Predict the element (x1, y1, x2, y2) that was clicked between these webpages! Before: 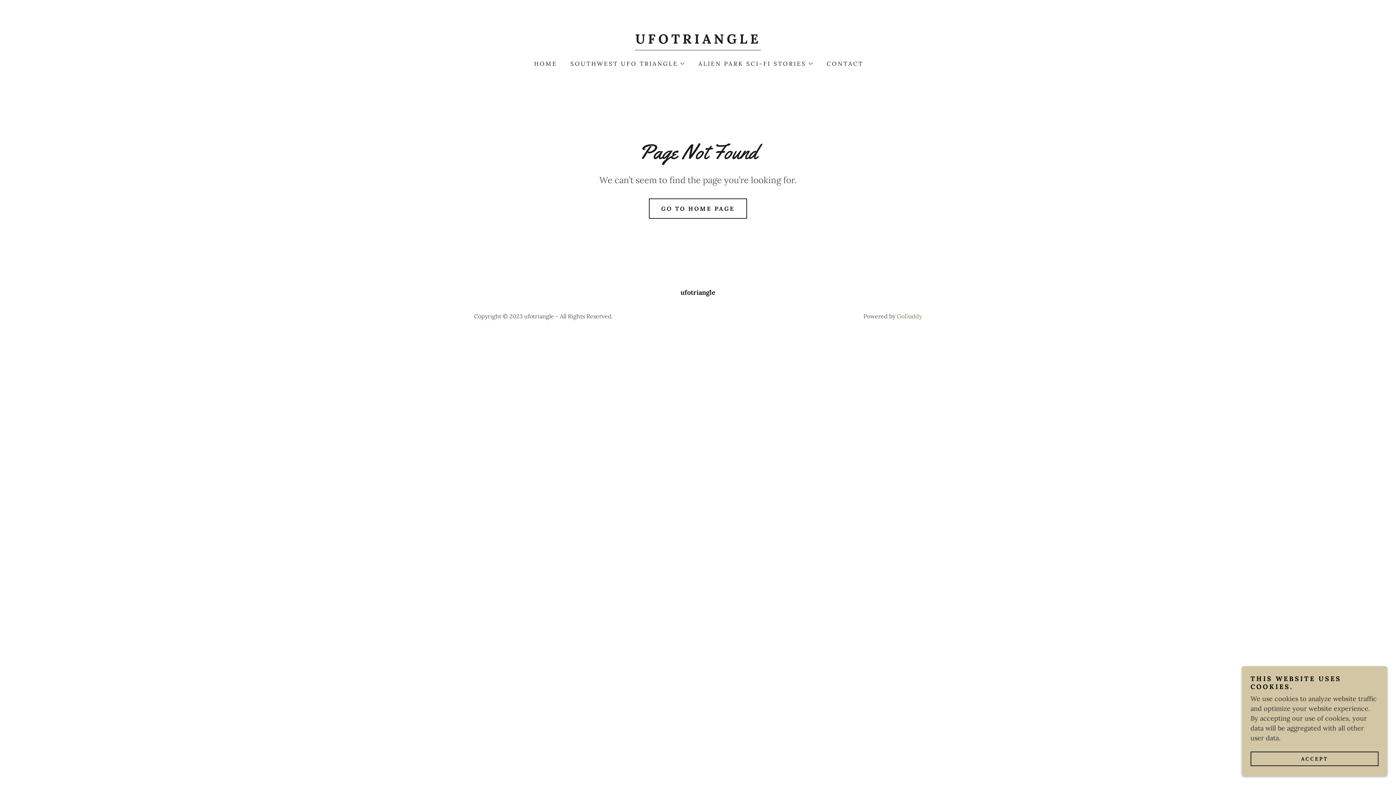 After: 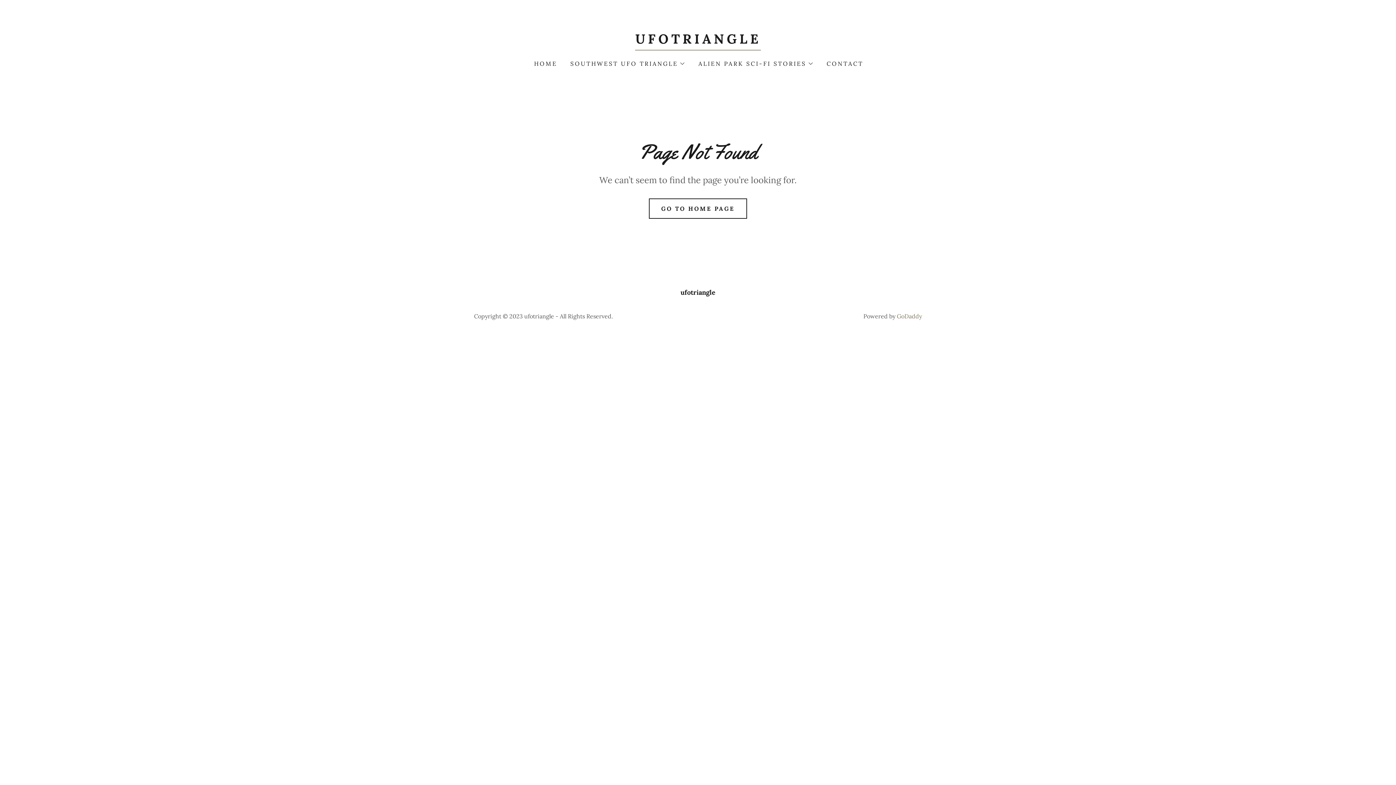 Action: label: ACCEPT bbox: (1250, 752, 1378, 766)